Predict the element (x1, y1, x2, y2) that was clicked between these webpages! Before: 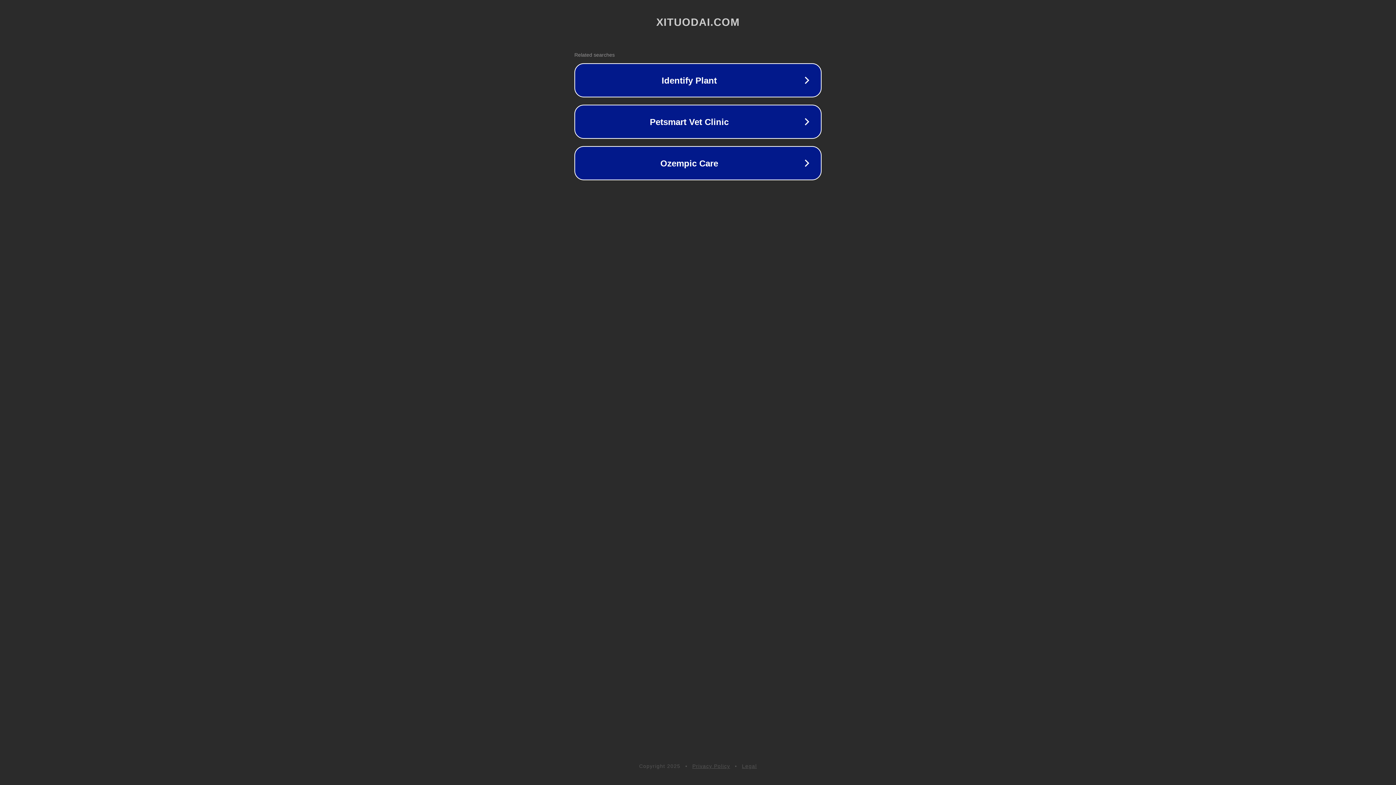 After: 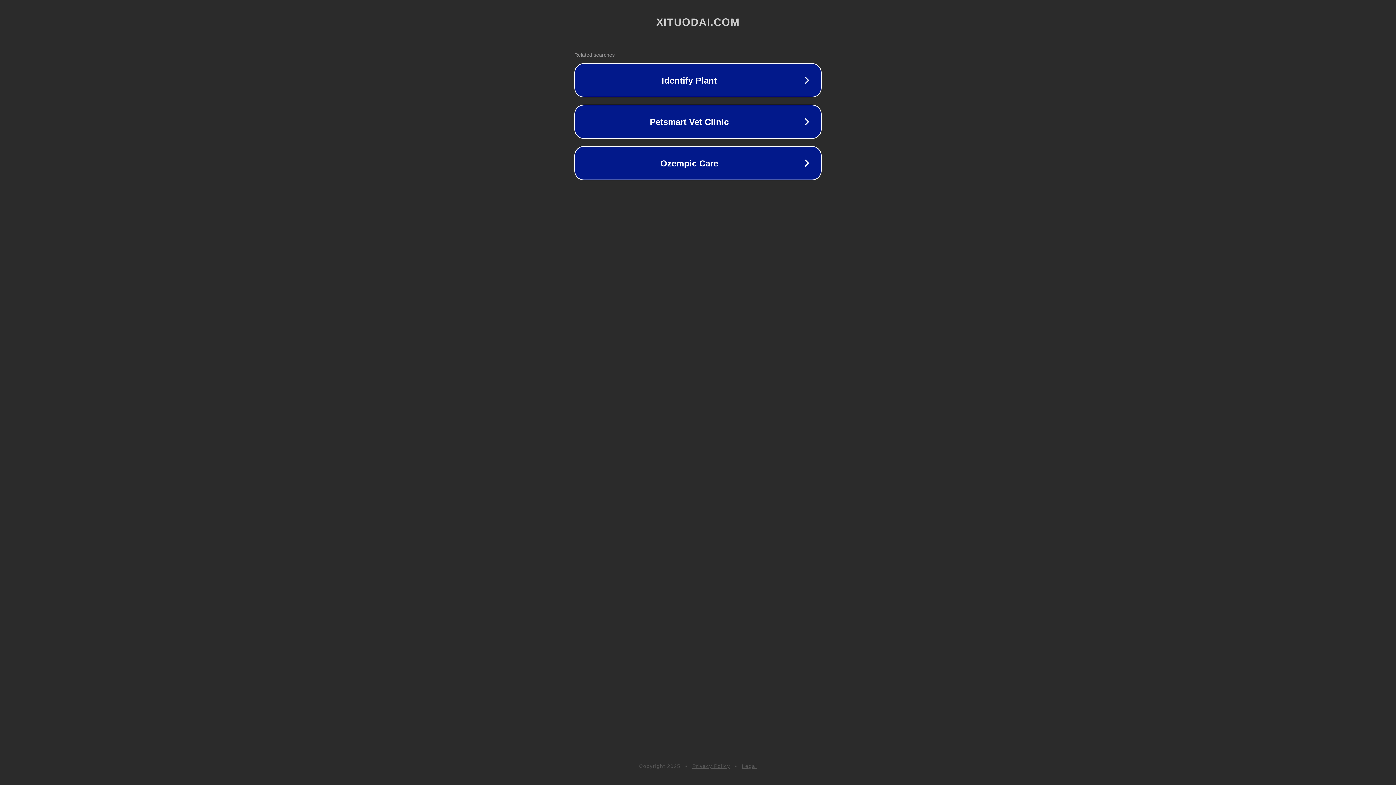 Action: bbox: (742, 763, 757, 769) label: Legal